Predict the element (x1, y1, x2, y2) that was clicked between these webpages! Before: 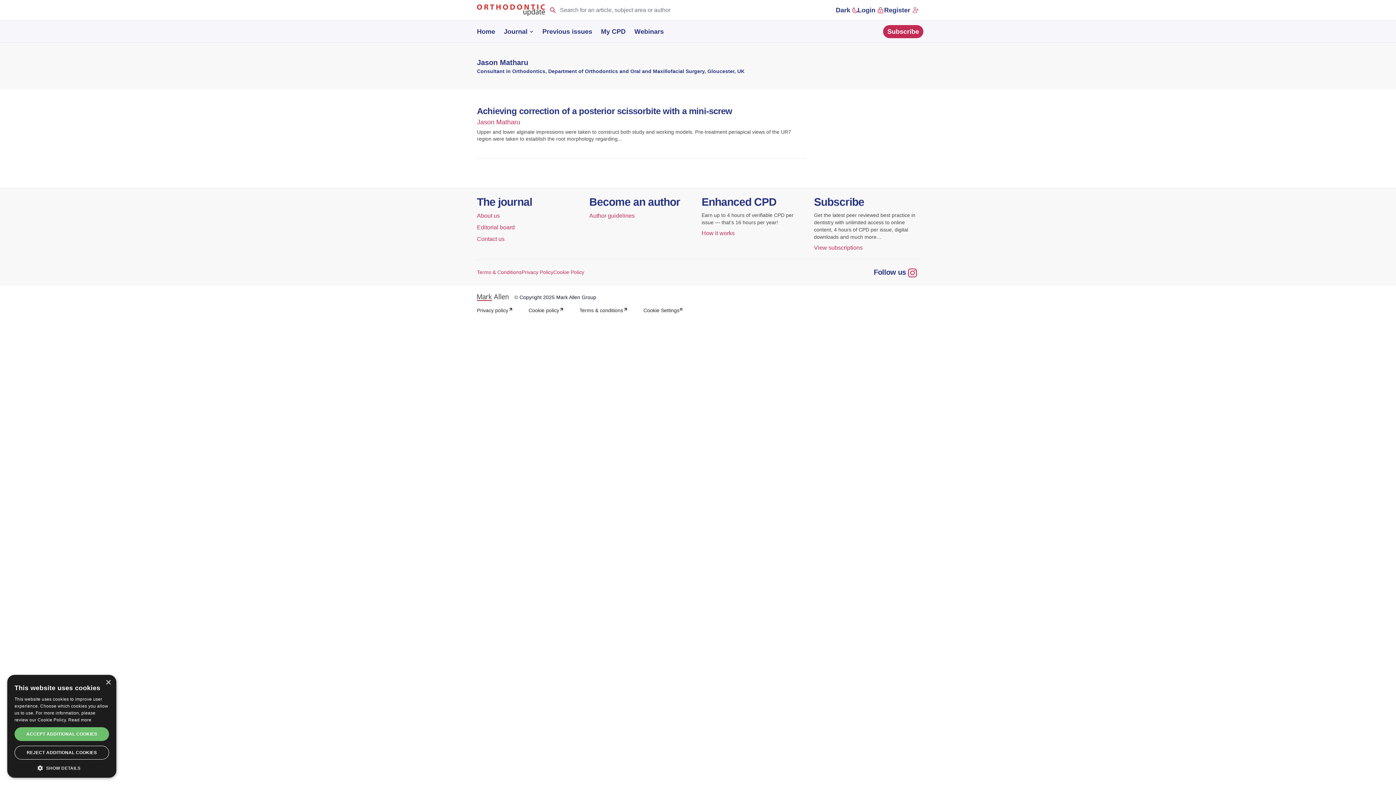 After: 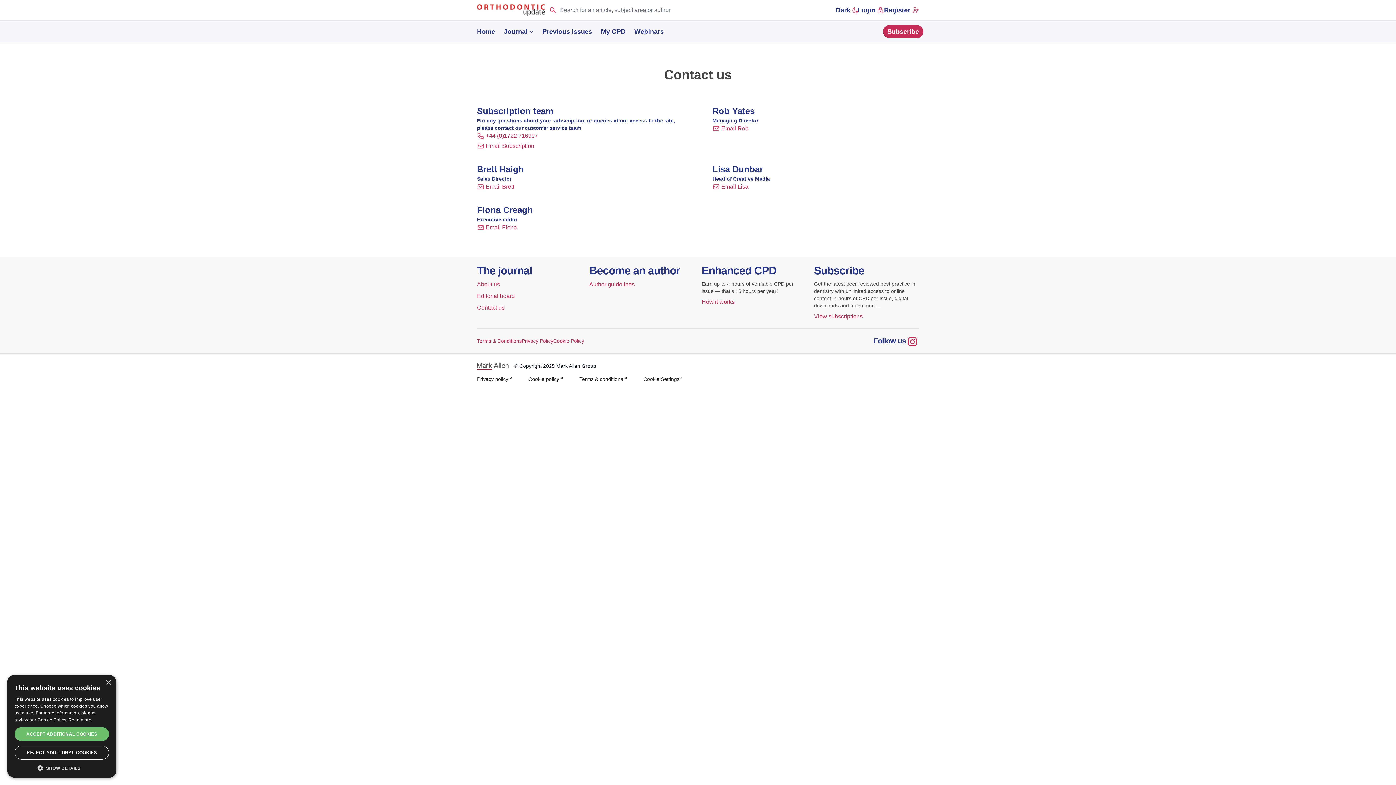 Action: bbox: (477, 236, 504, 242) label: Contact us